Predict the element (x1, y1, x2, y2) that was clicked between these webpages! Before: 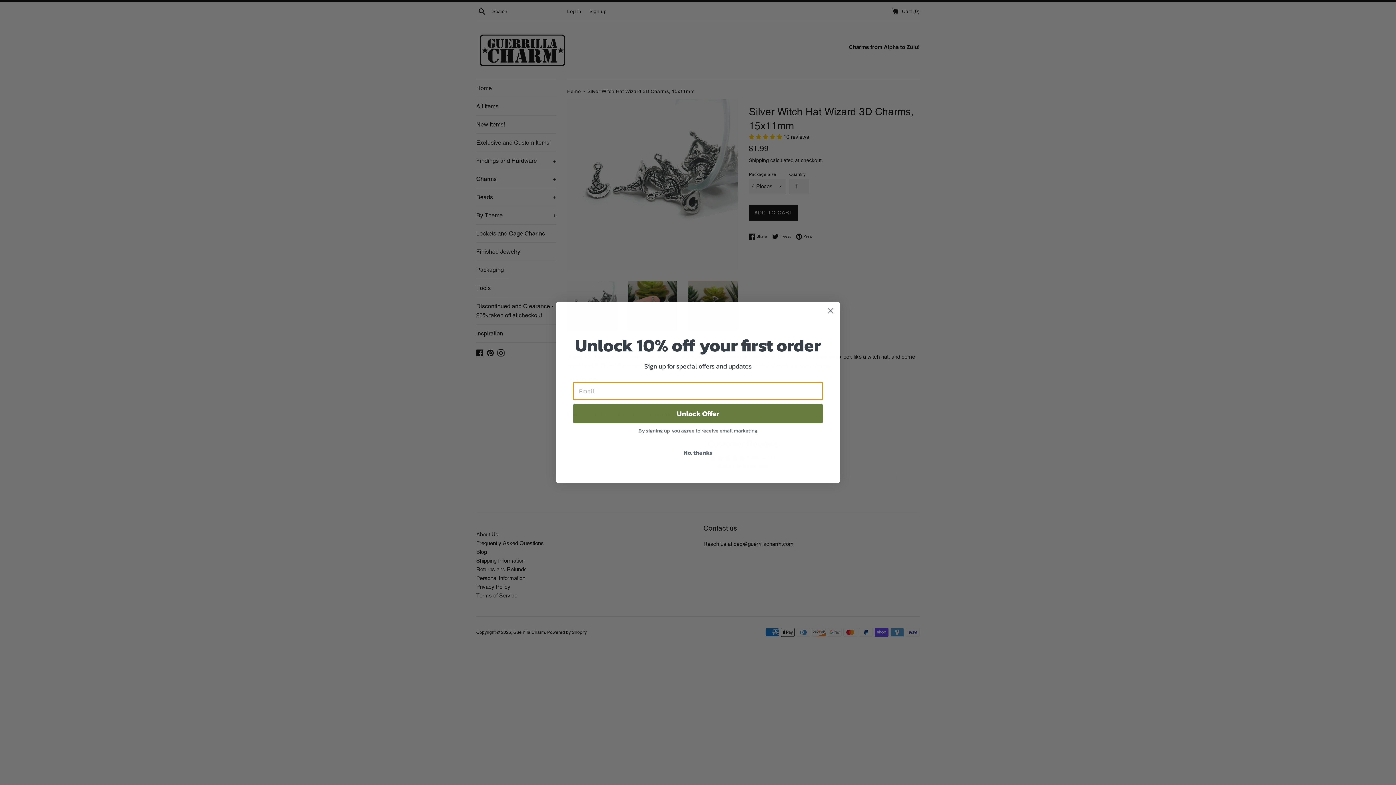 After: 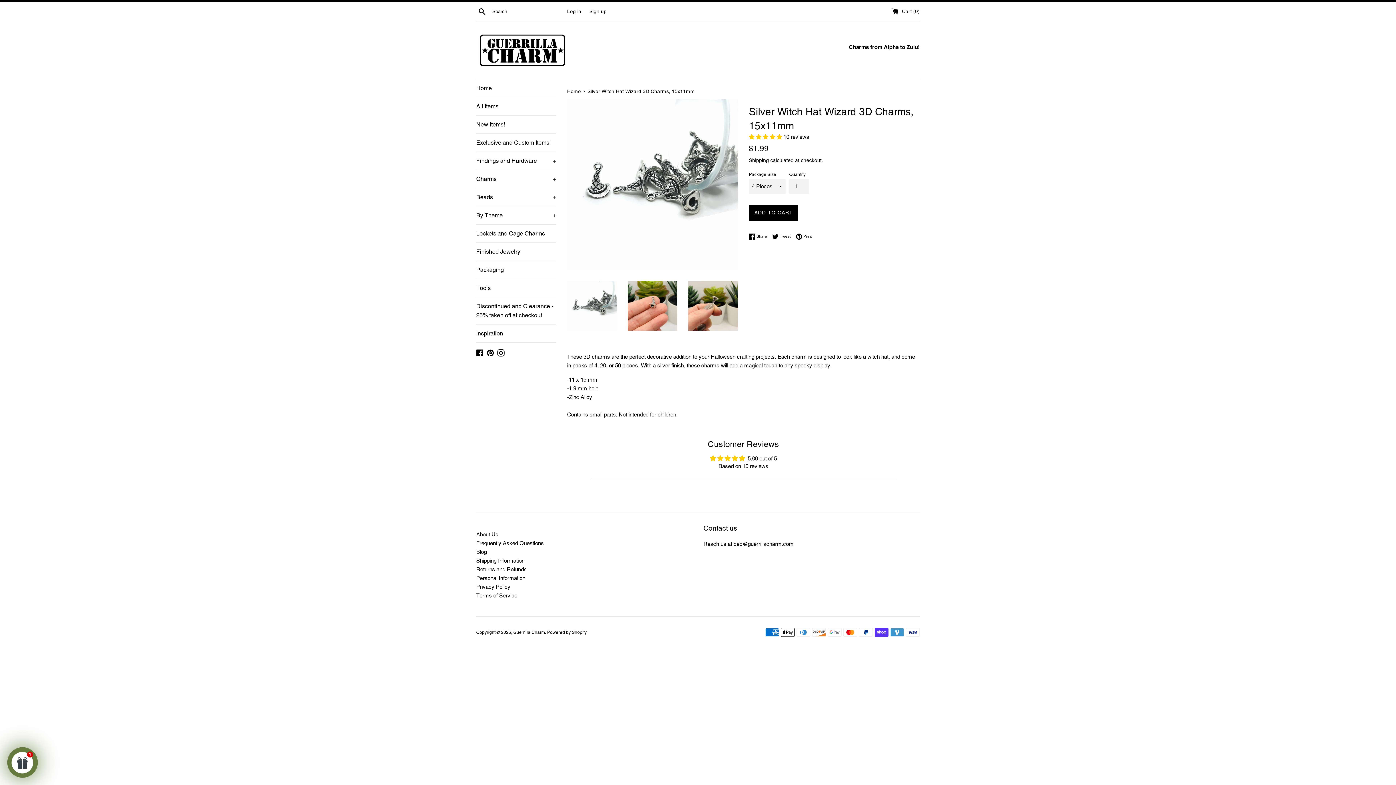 Action: bbox: (824, 304, 837, 317) label: Close dialog